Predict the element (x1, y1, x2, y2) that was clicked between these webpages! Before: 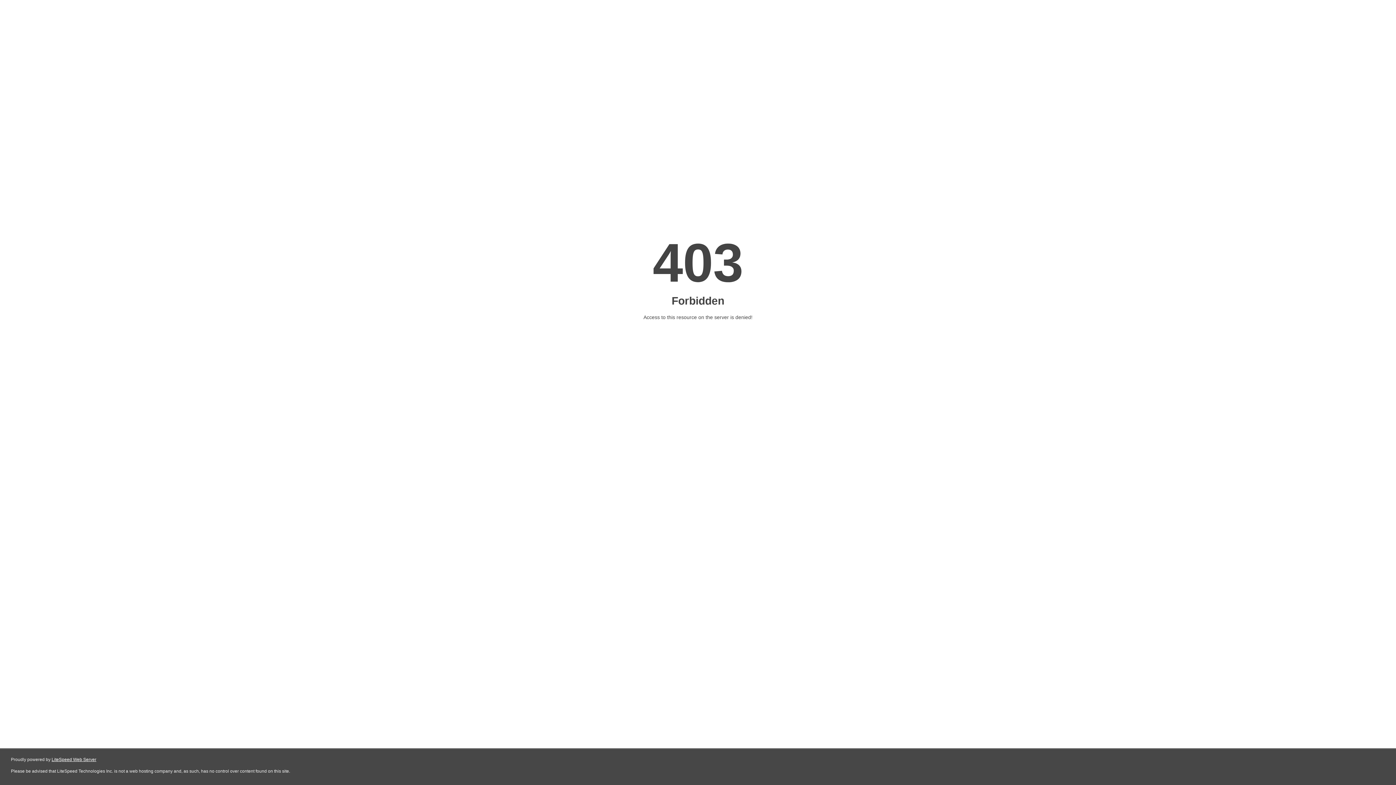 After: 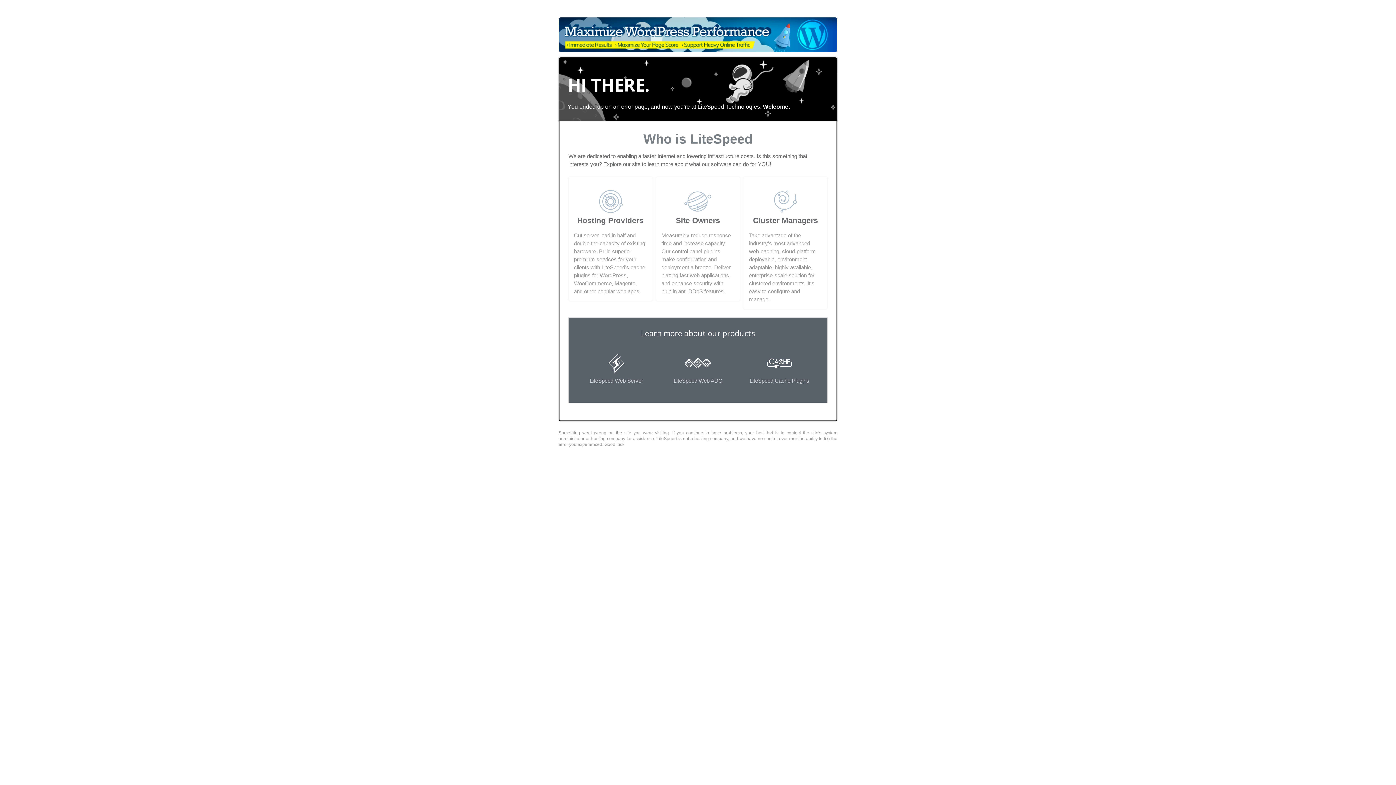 Action: bbox: (51, 757, 96, 762) label: LiteSpeed Web Server